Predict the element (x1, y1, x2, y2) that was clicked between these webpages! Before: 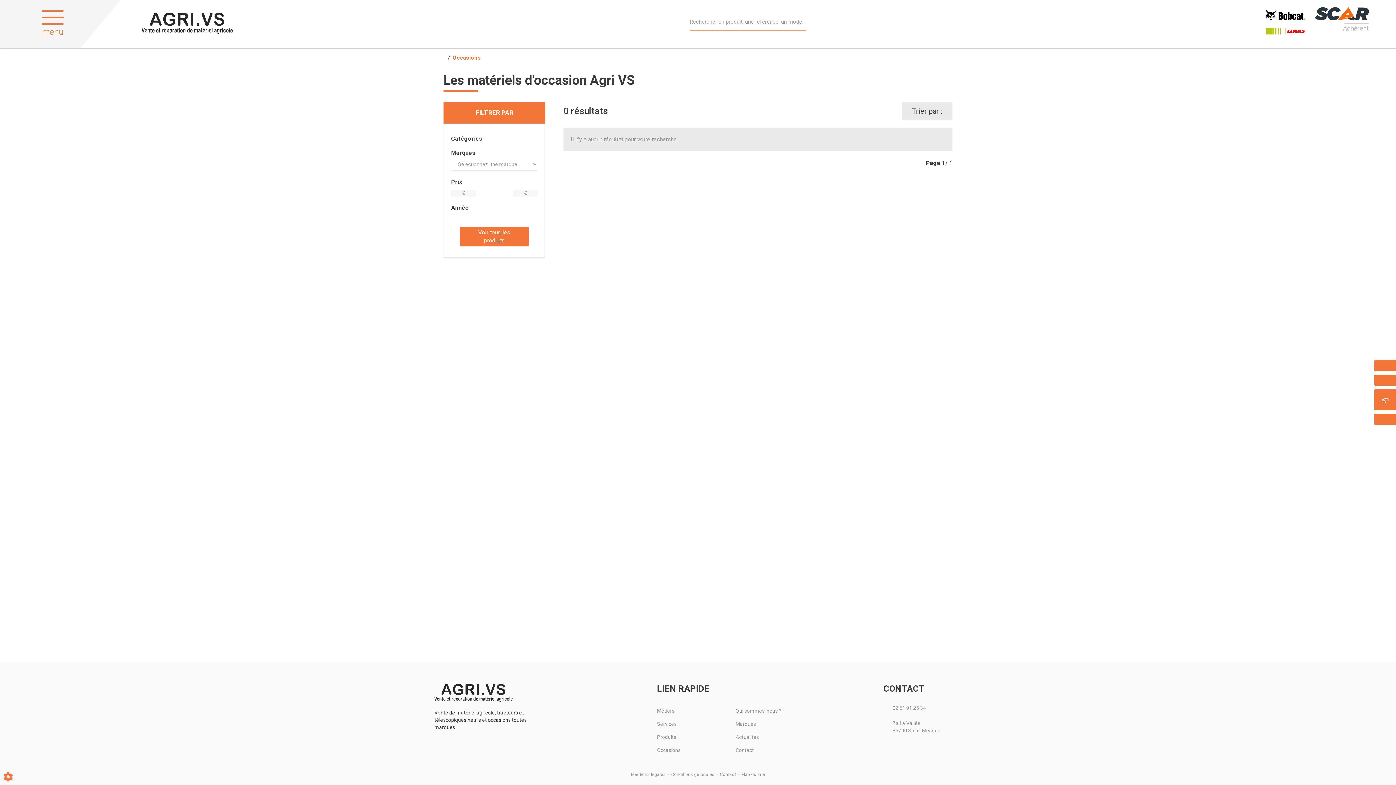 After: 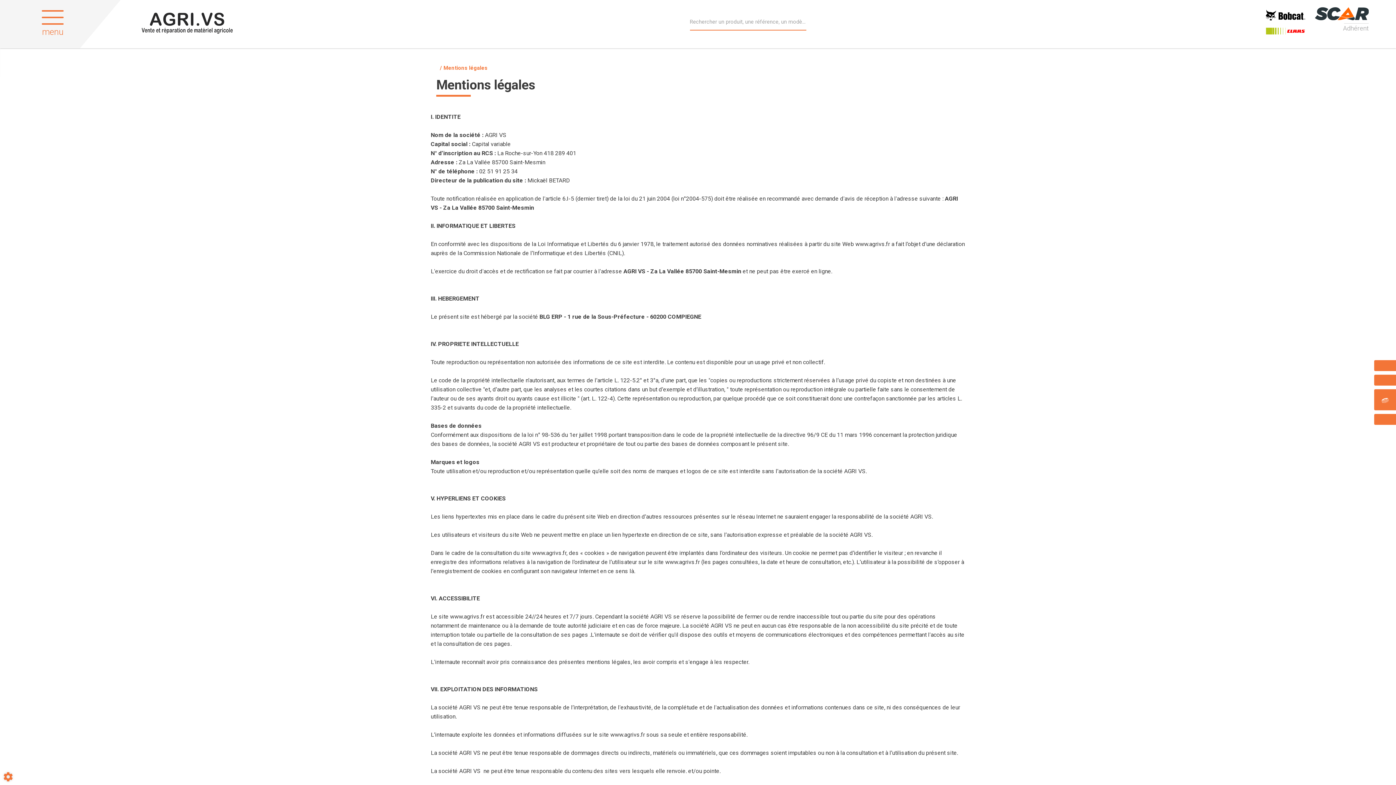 Action: bbox: (631, 772, 666, 777) label: Mentions légales